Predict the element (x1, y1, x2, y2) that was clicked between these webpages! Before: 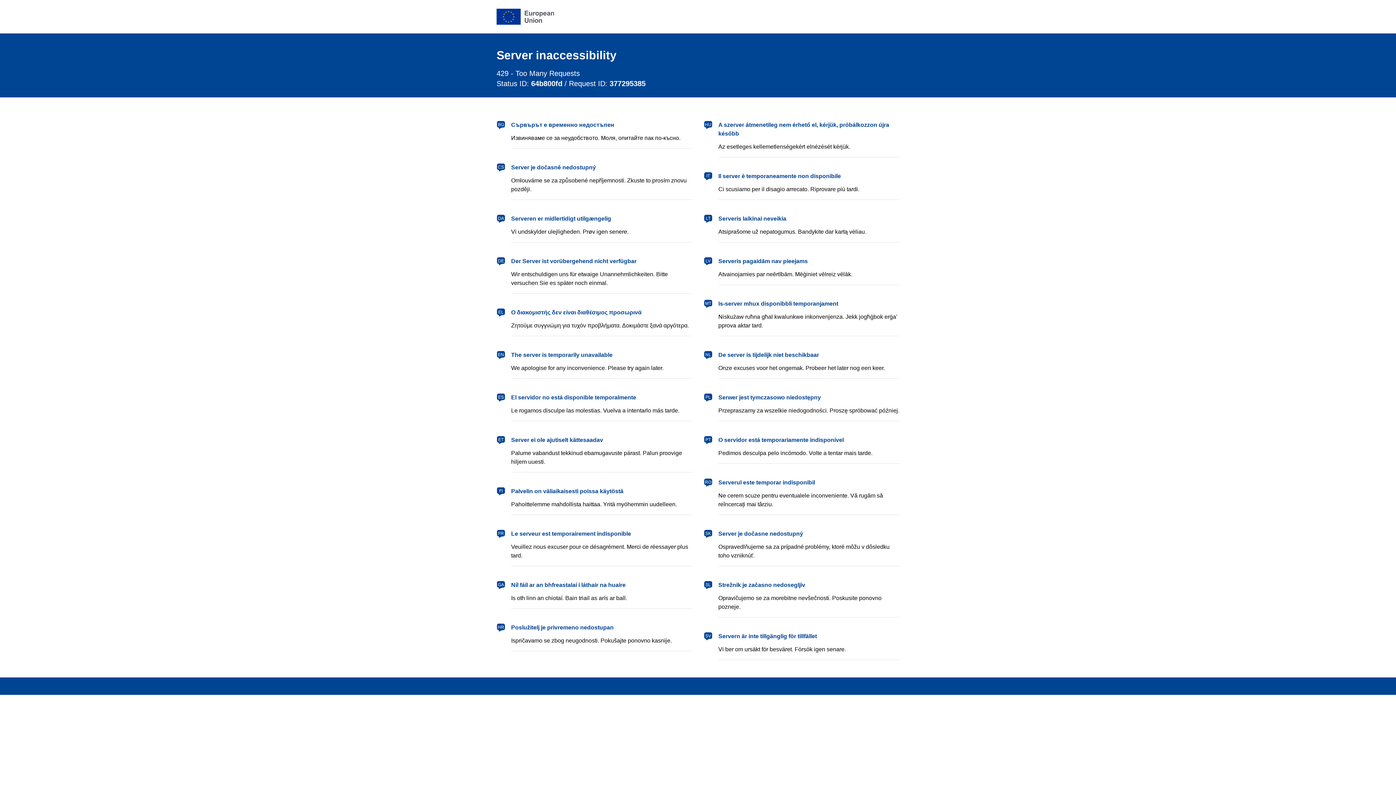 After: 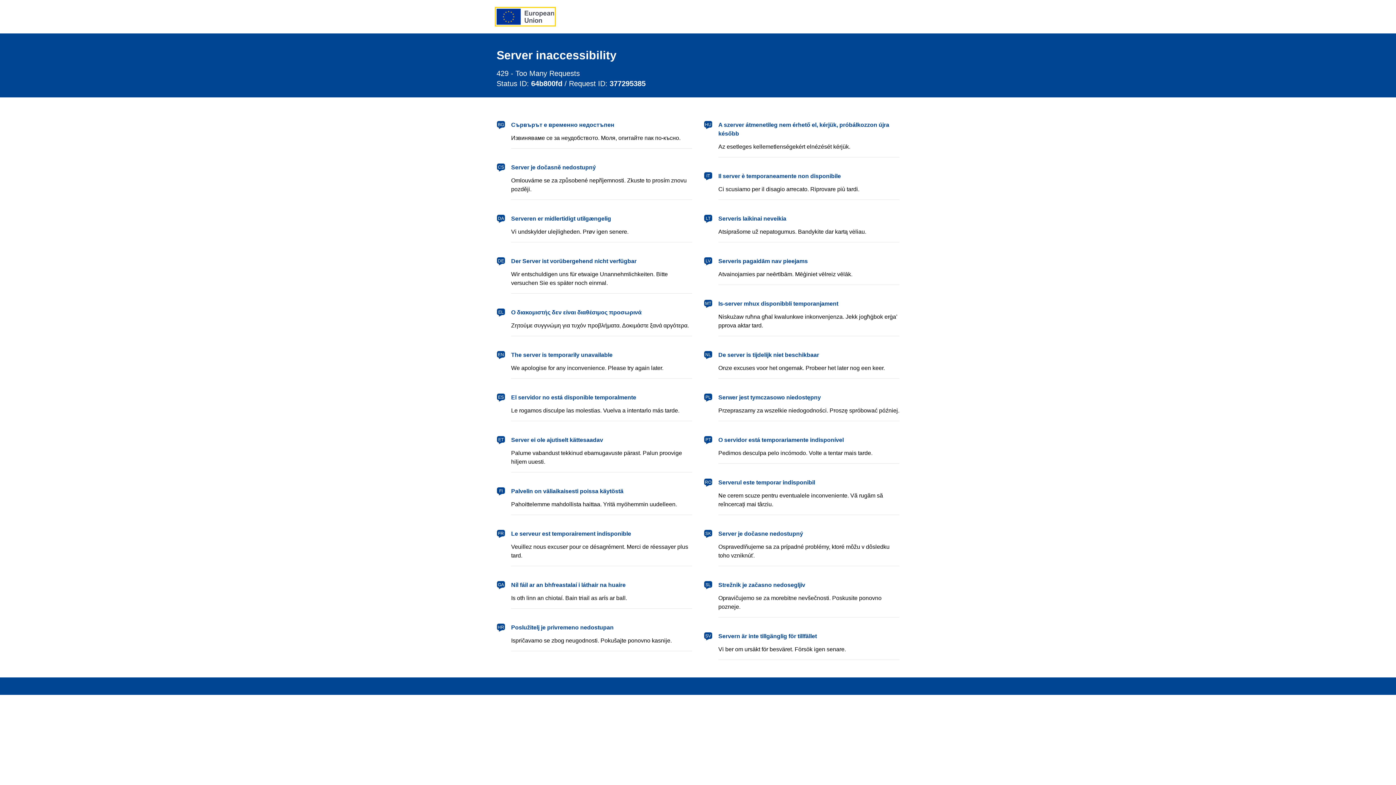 Action: label: European Union bbox: (496, 8, 554, 24)